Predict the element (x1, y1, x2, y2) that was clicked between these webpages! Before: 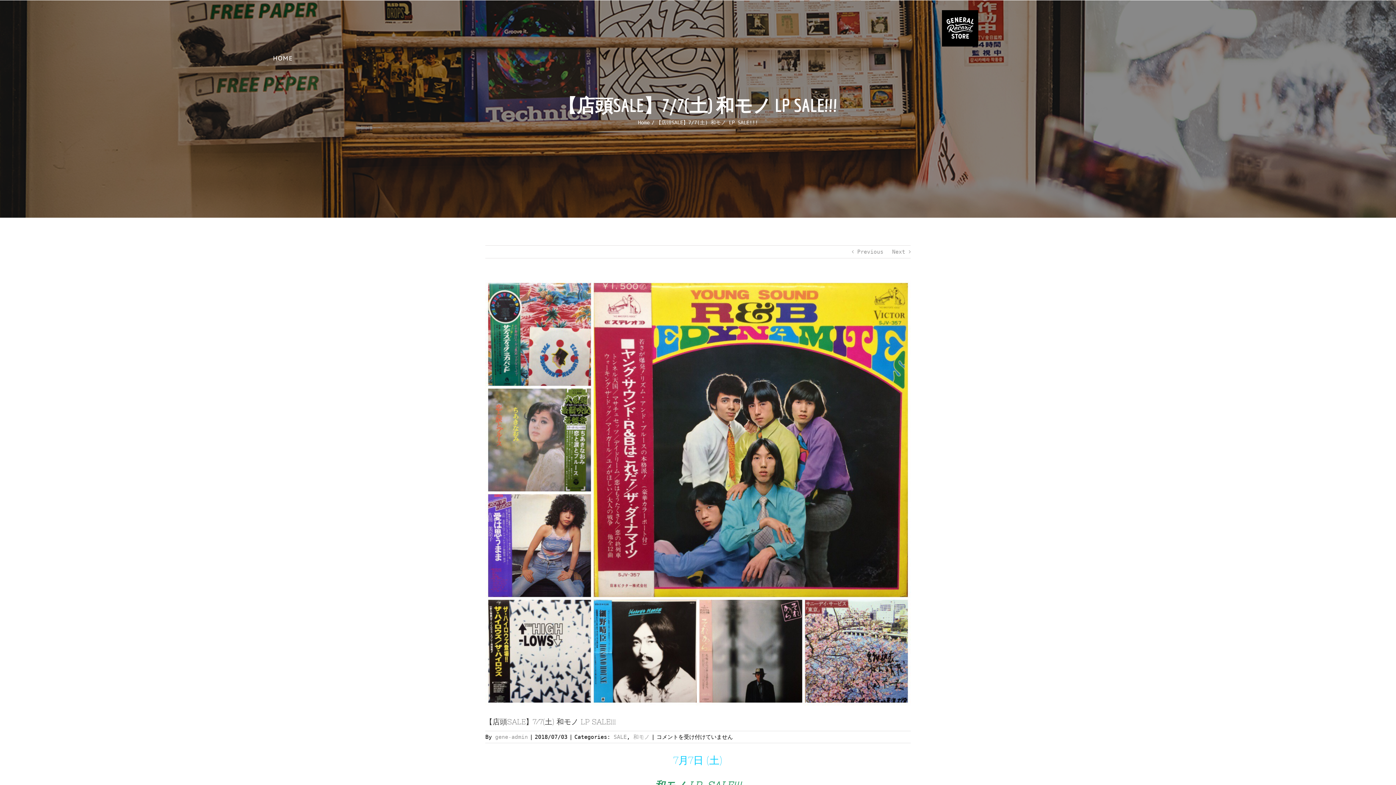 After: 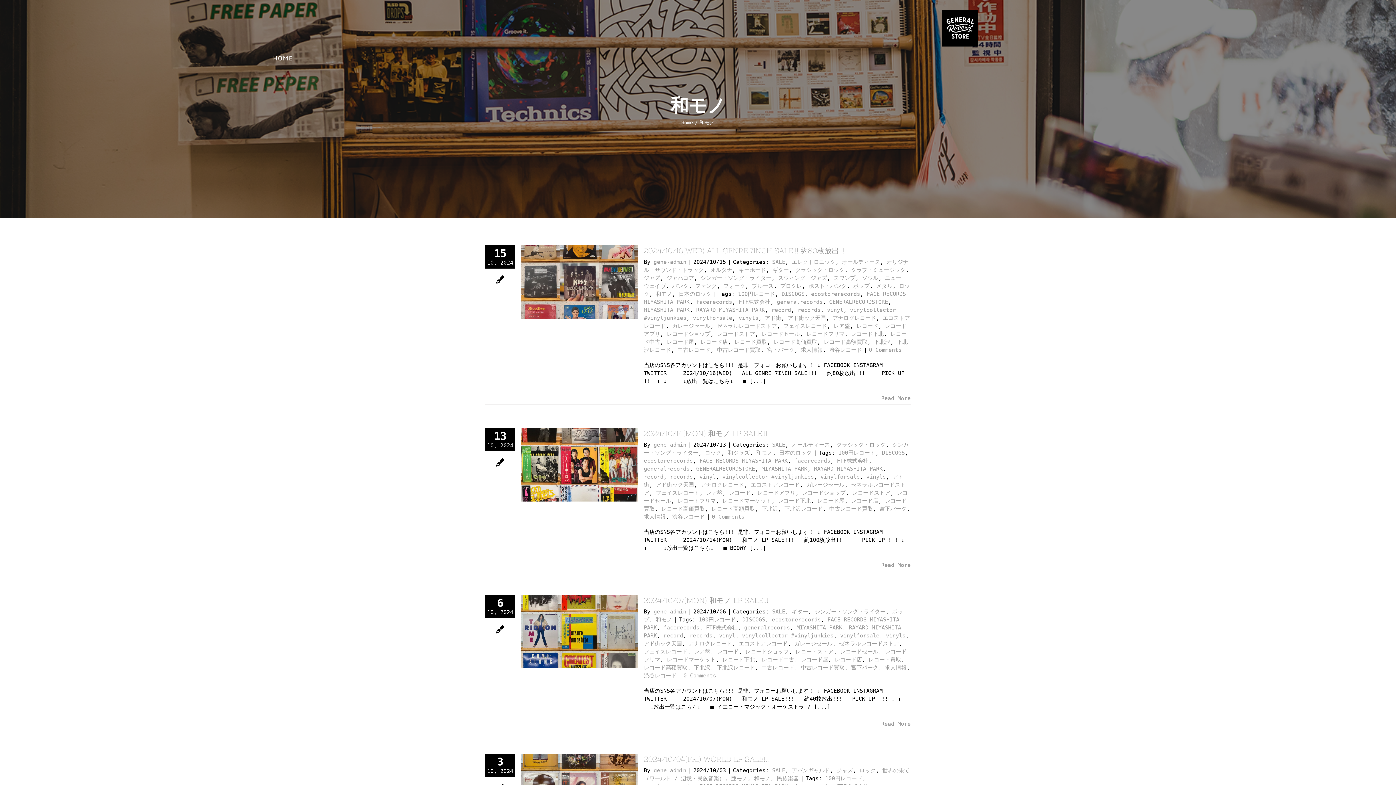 Action: bbox: (633, 734, 649, 740) label: 和モノ